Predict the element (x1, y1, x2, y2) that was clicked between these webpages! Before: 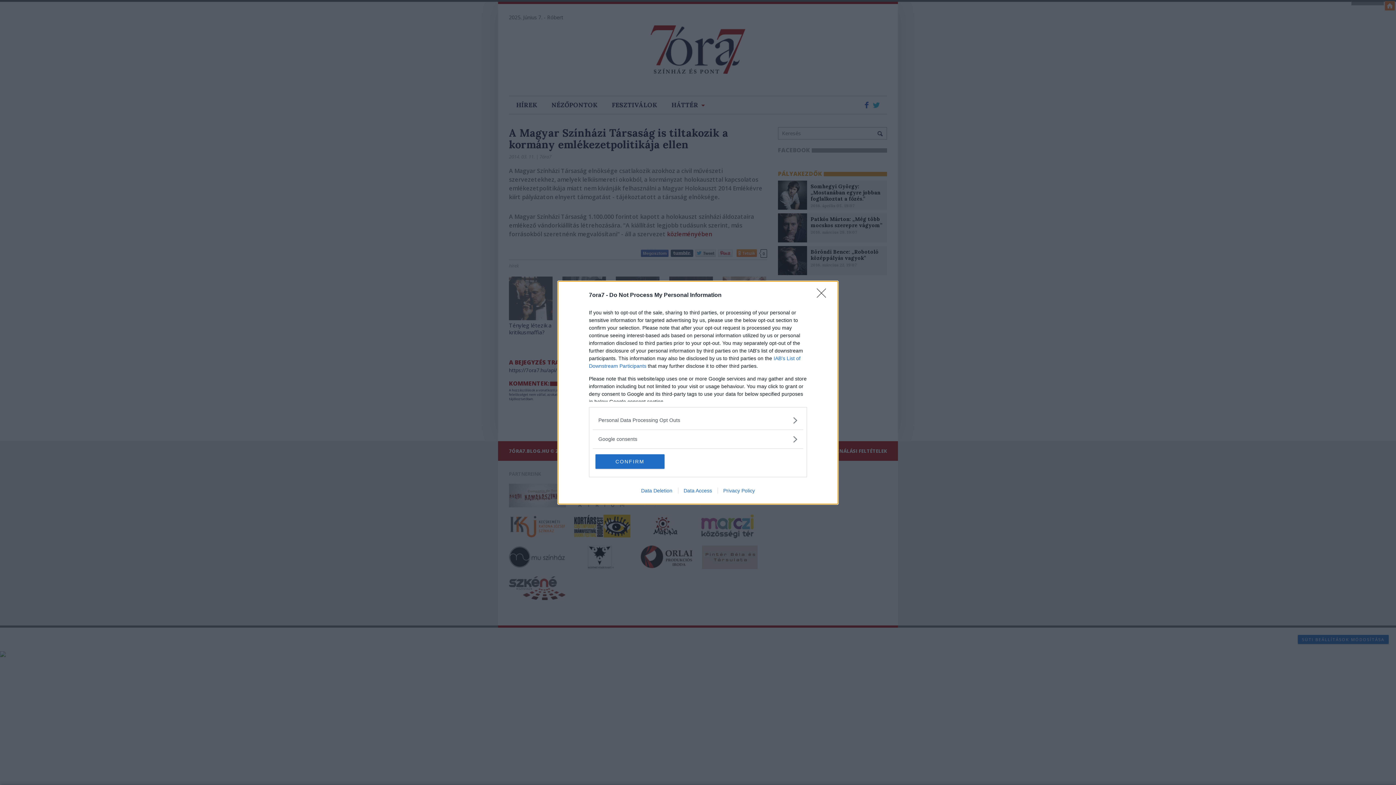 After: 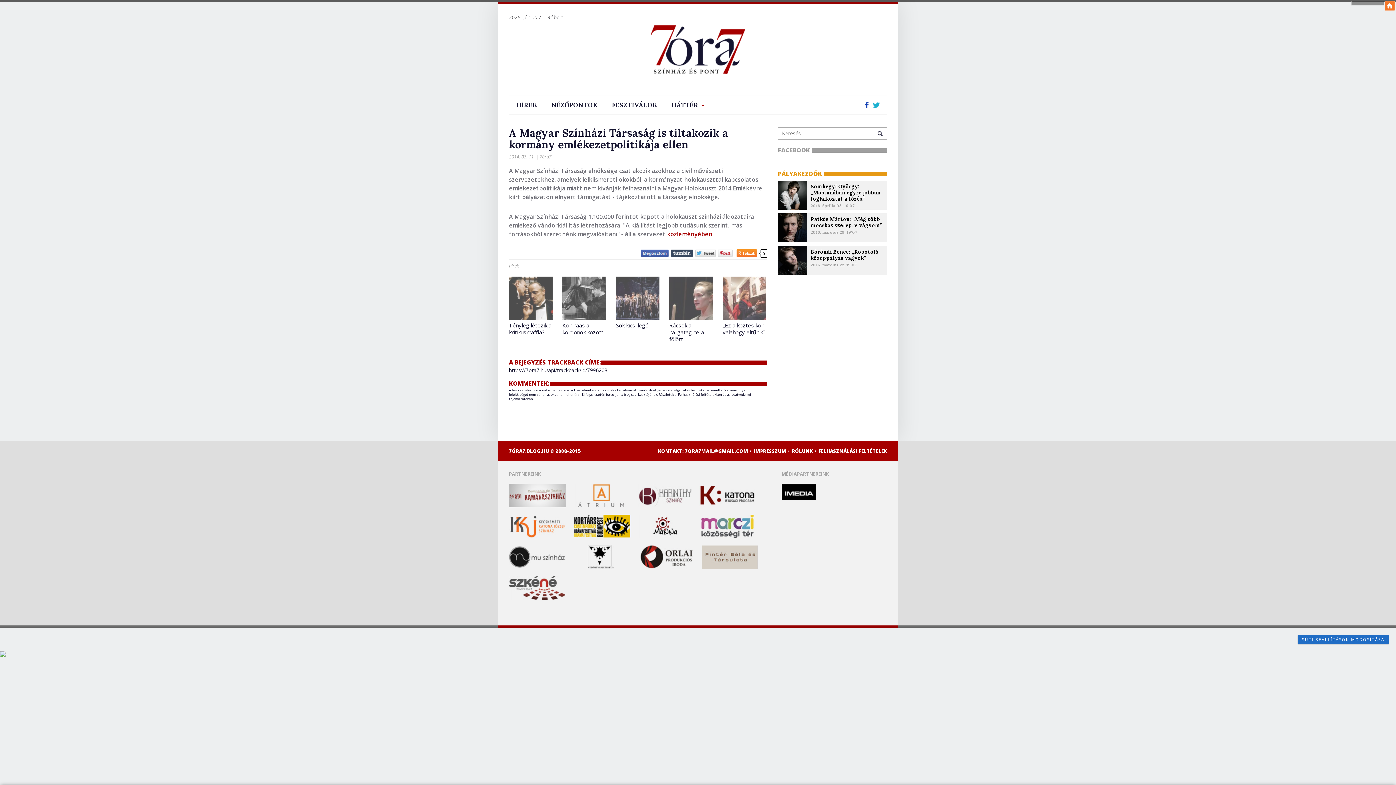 Action: bbox: (817, 288, 830, 302) label: Close